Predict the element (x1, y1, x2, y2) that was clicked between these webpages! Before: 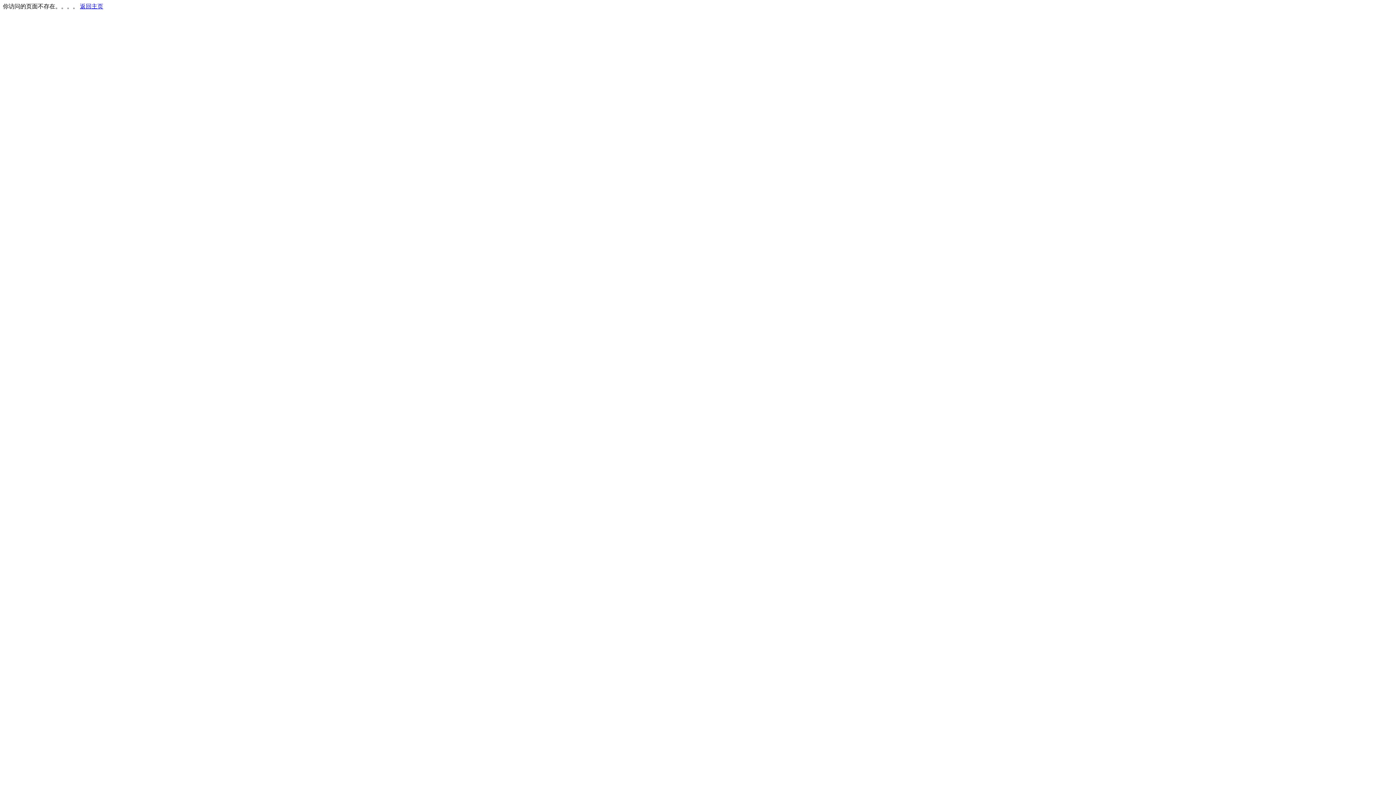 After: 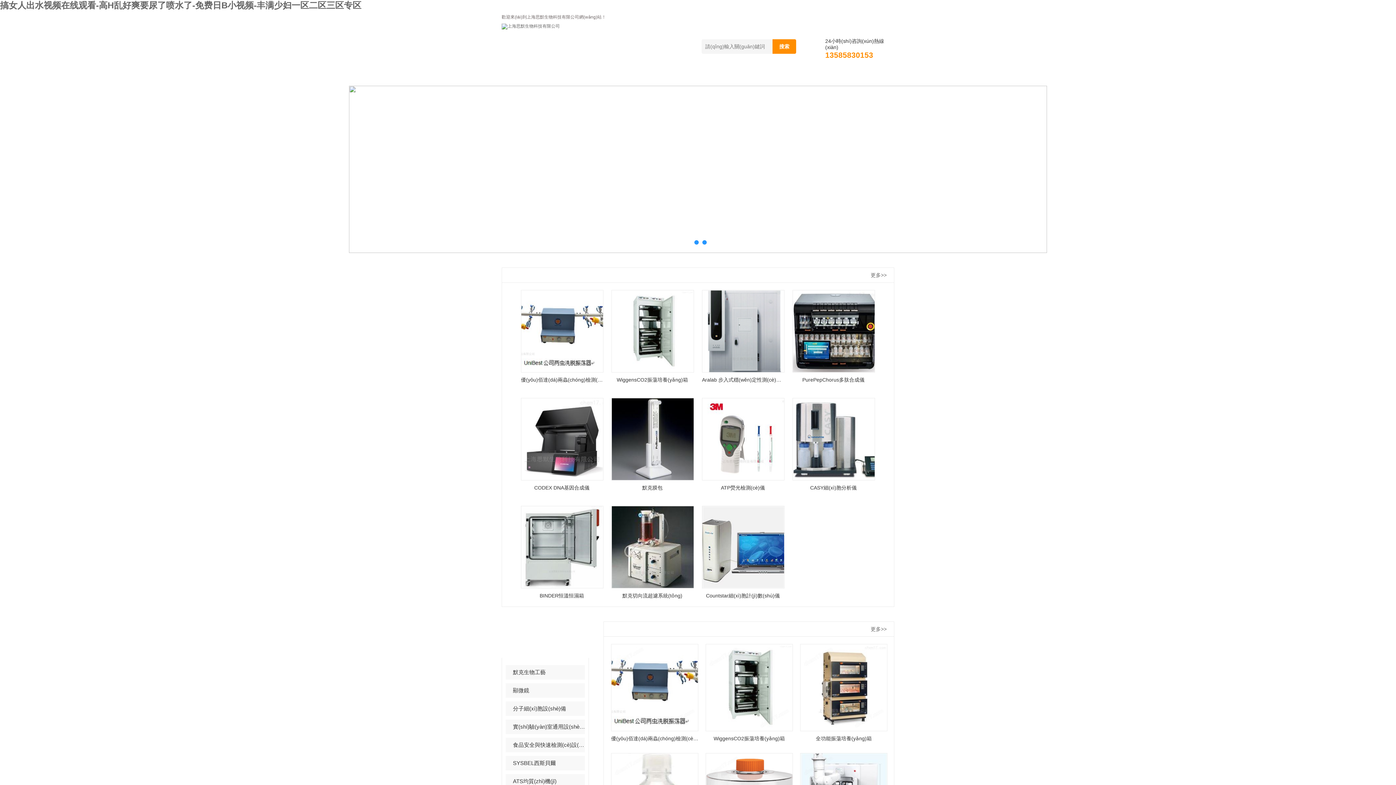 Action: bbox: (80, 3, 103, 9) label: 返回主页